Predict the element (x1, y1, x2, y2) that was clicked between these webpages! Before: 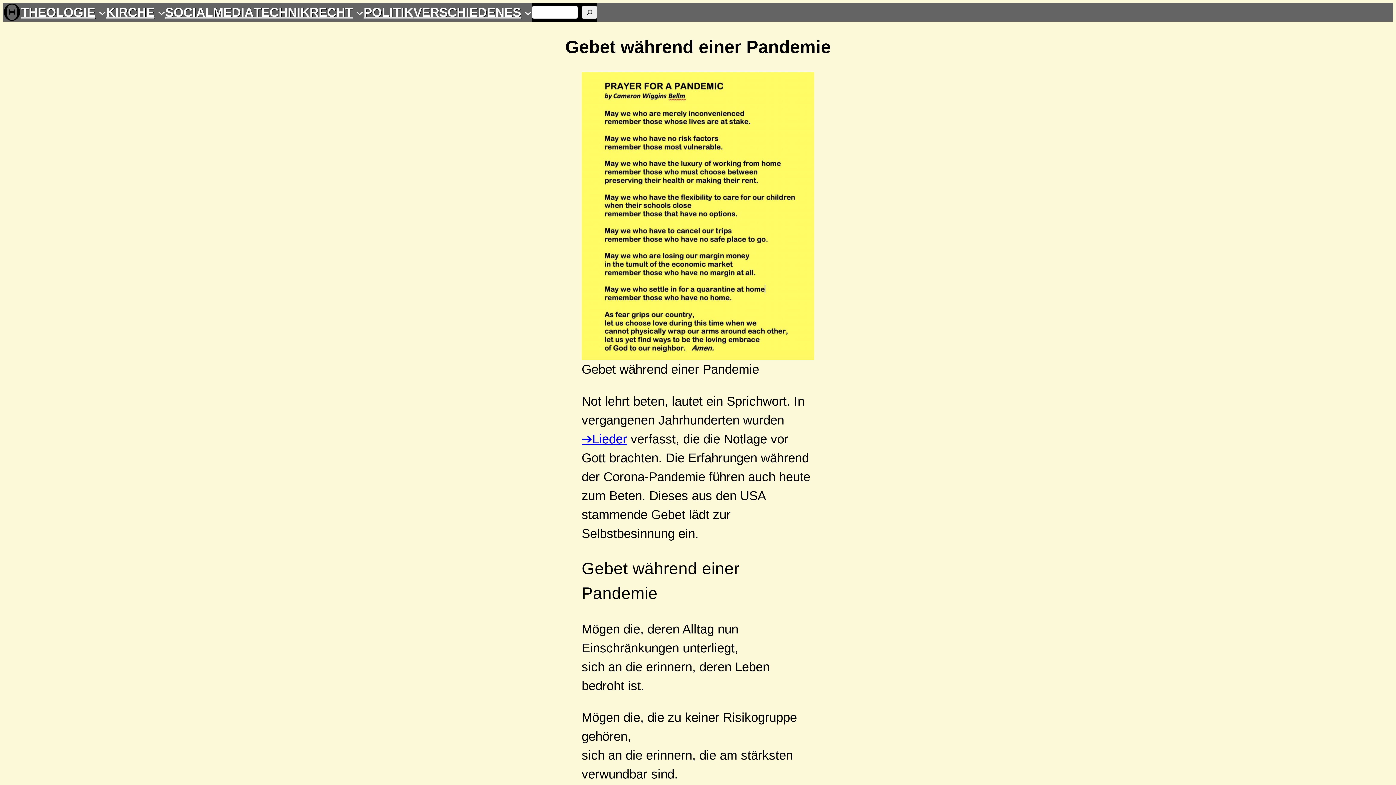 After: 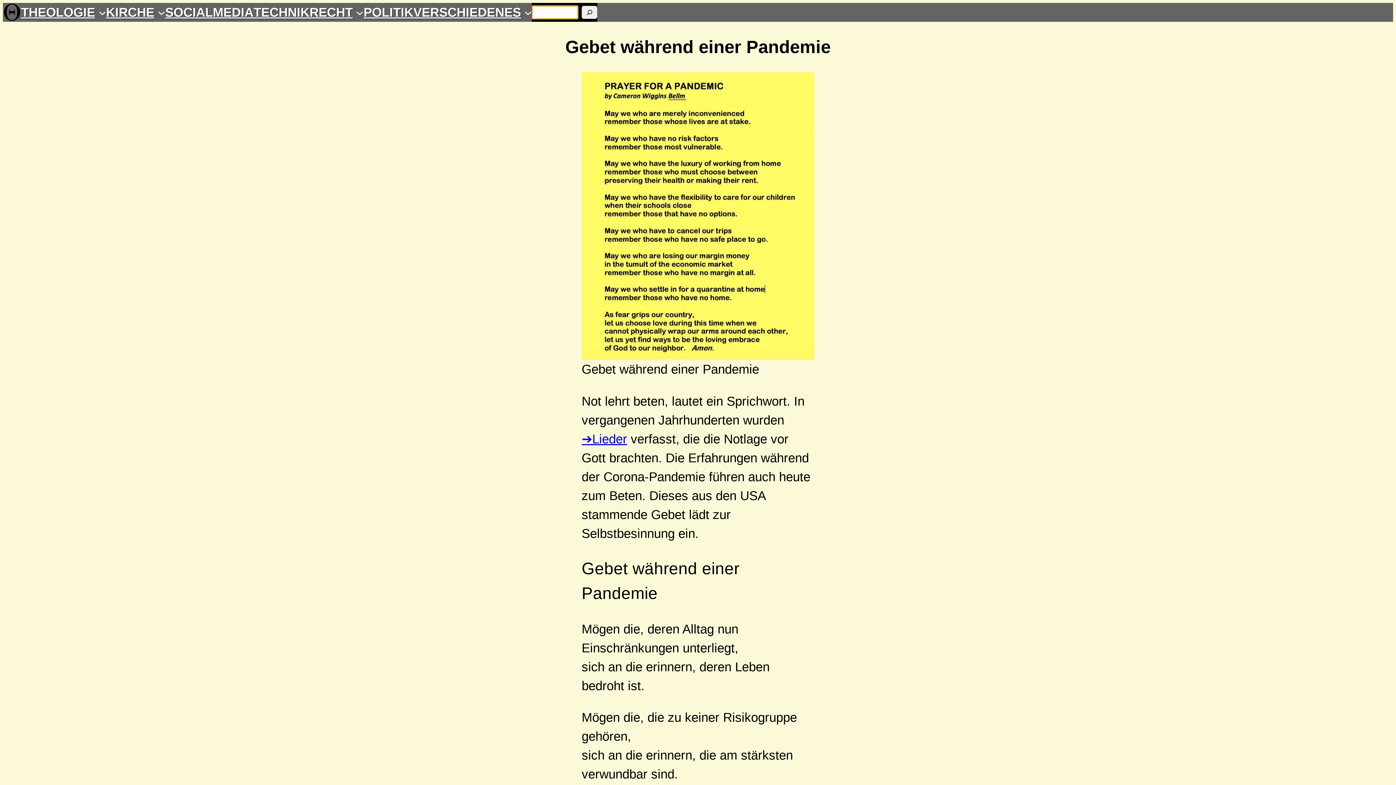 Action: label: Suchen bbox: (581, 5, 597, 18)